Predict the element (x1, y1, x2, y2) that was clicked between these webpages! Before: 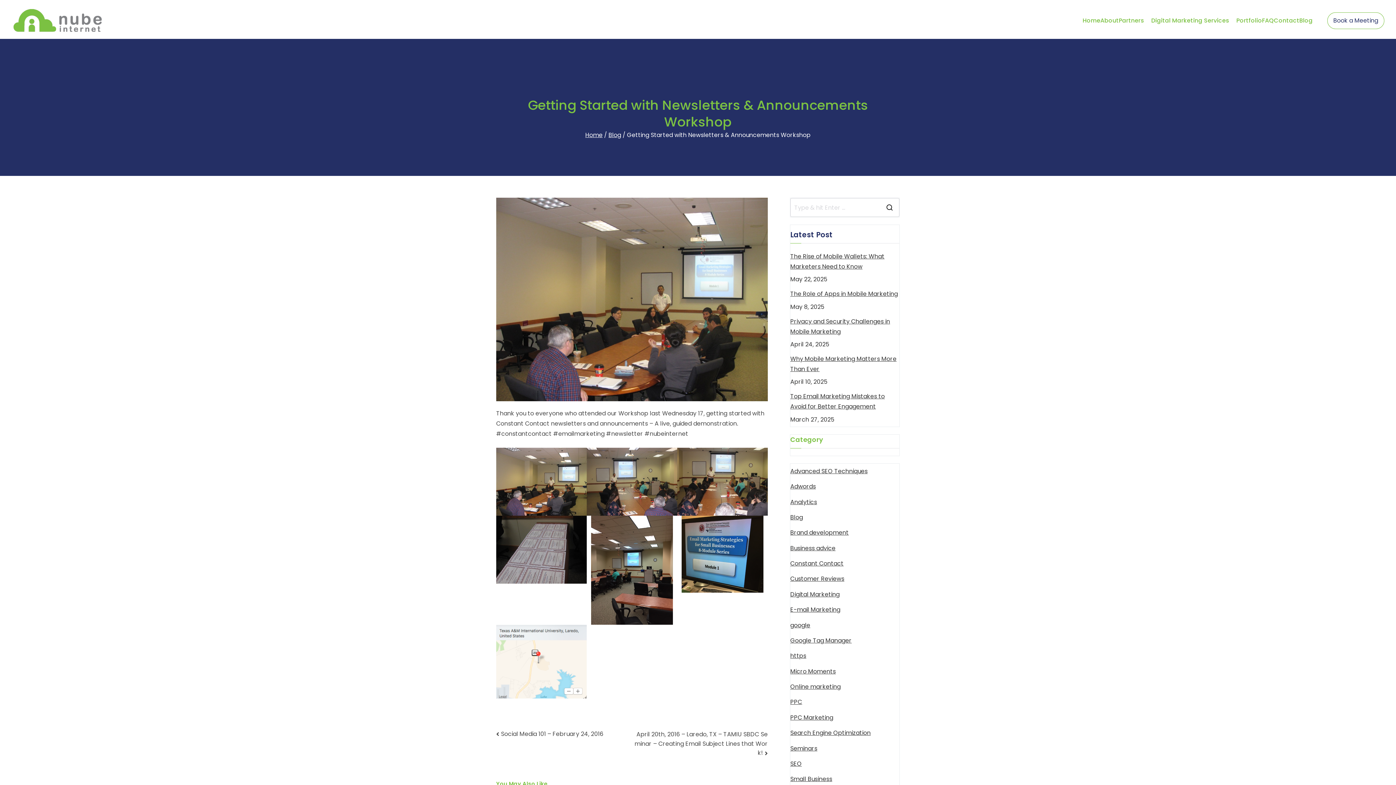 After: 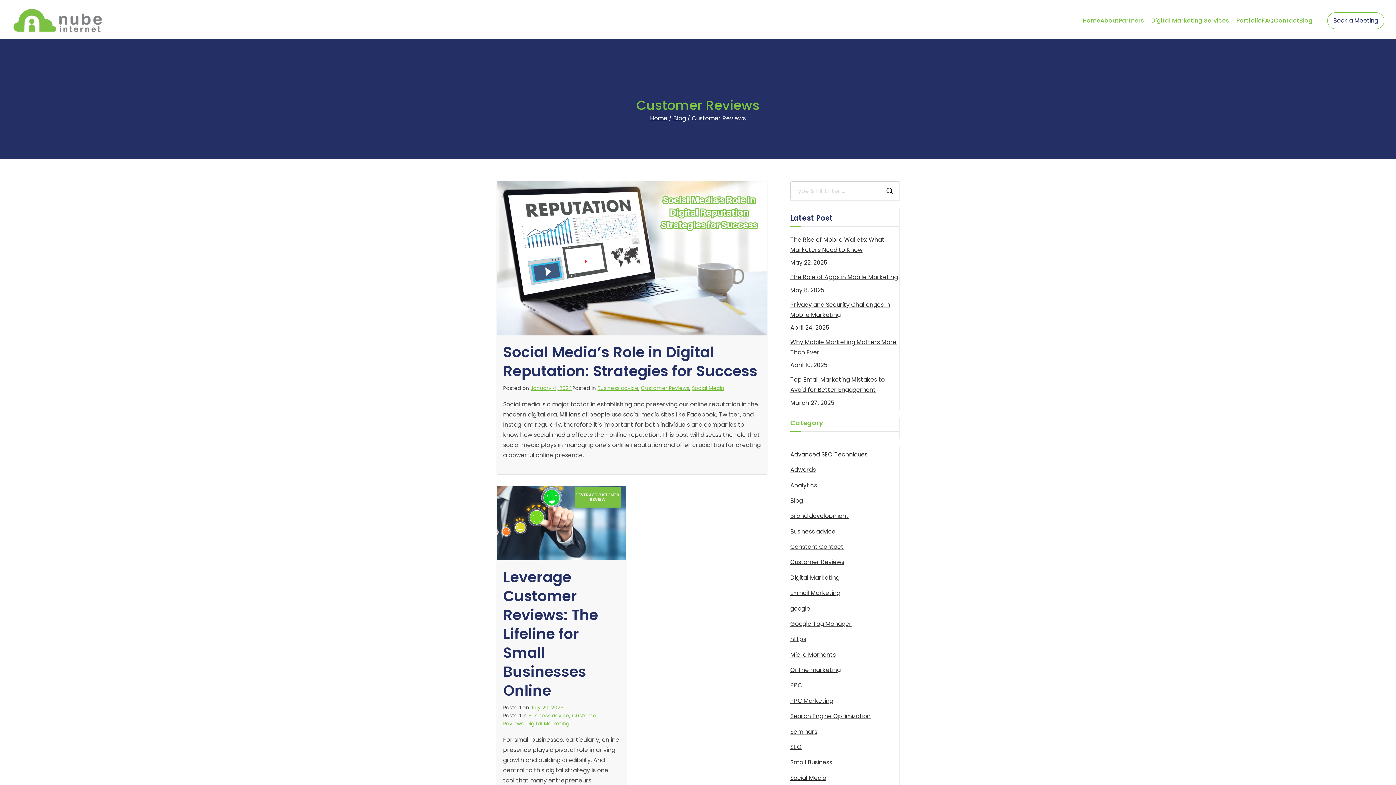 Action: bbox: (790, 571, 844, 587) label: Customer Reviews